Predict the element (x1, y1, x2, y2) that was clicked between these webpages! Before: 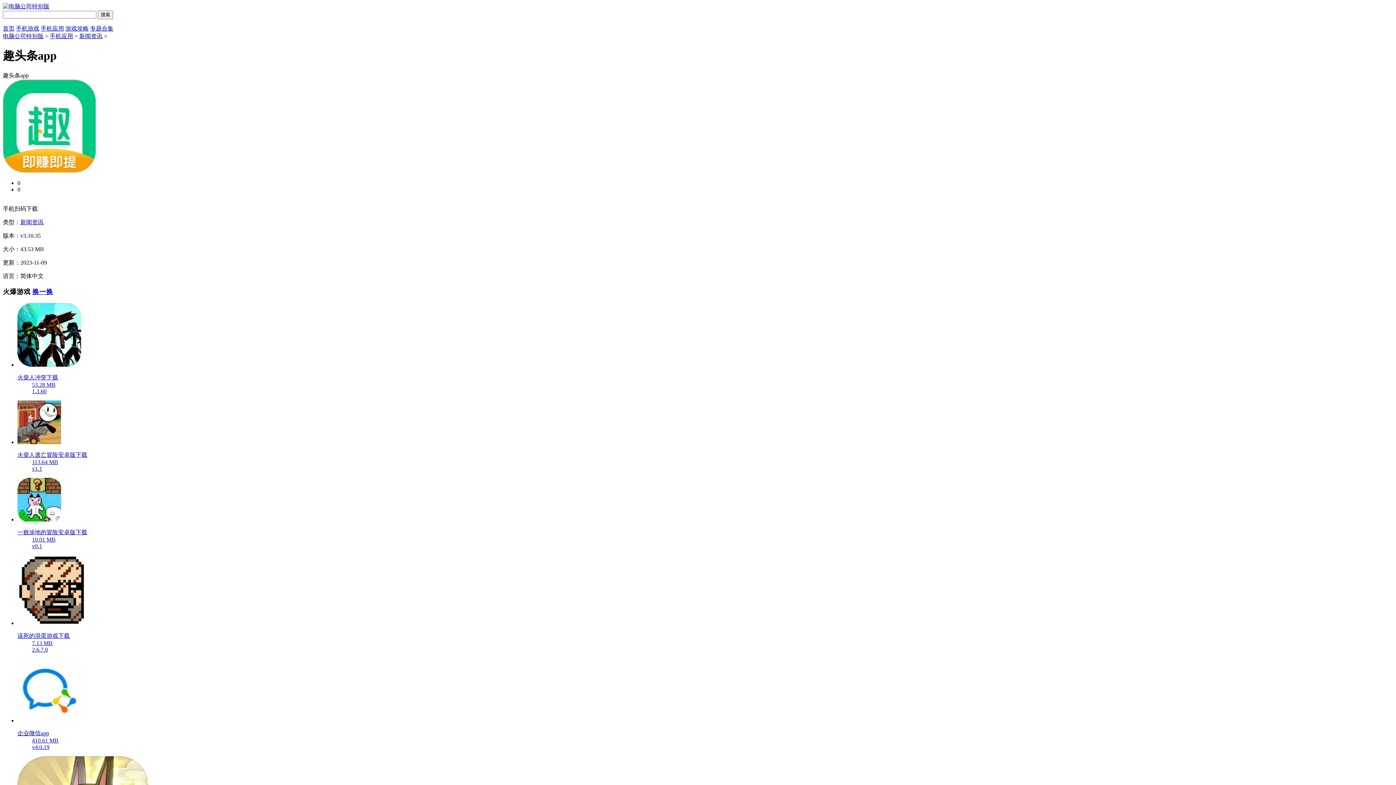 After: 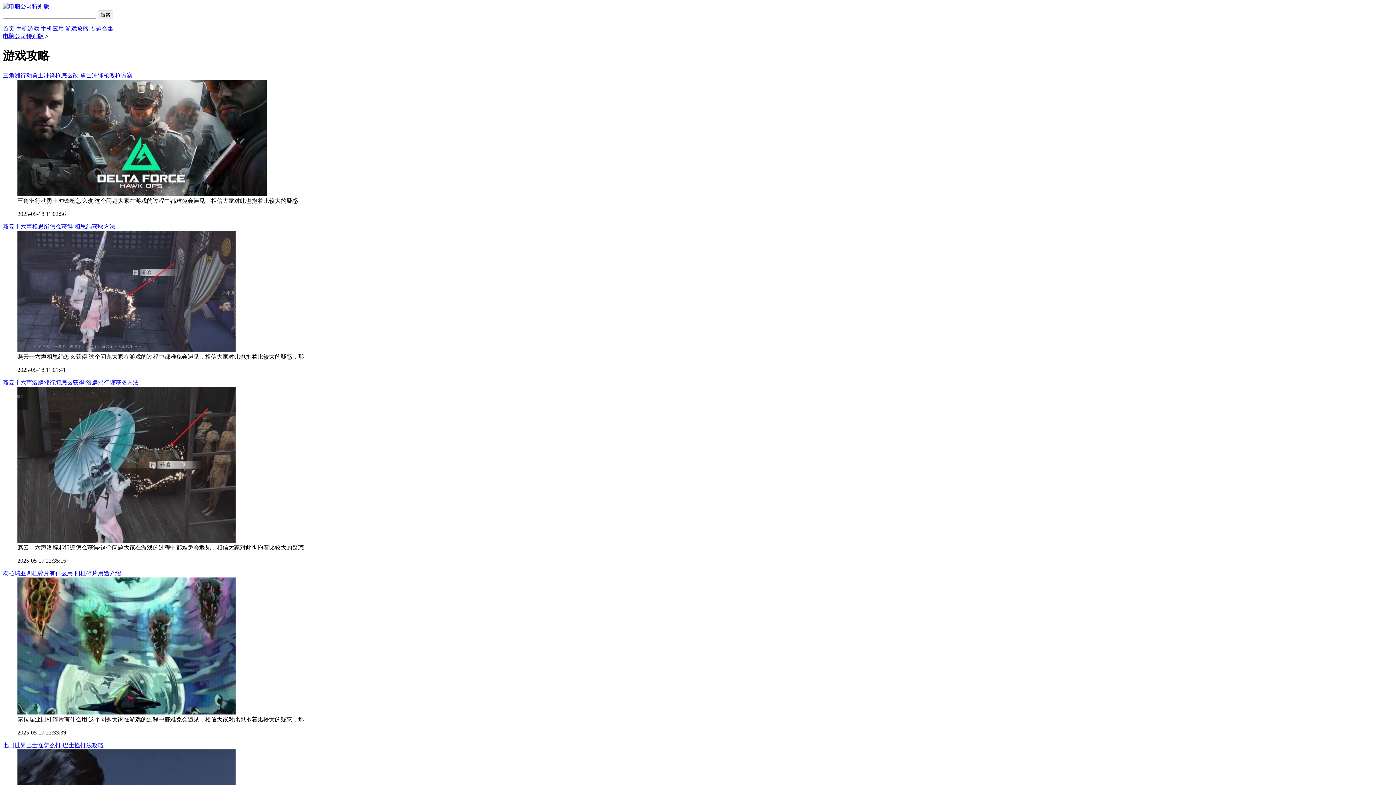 Action: label: 游戏攻略 bbox: (65, 25, 88, 31)